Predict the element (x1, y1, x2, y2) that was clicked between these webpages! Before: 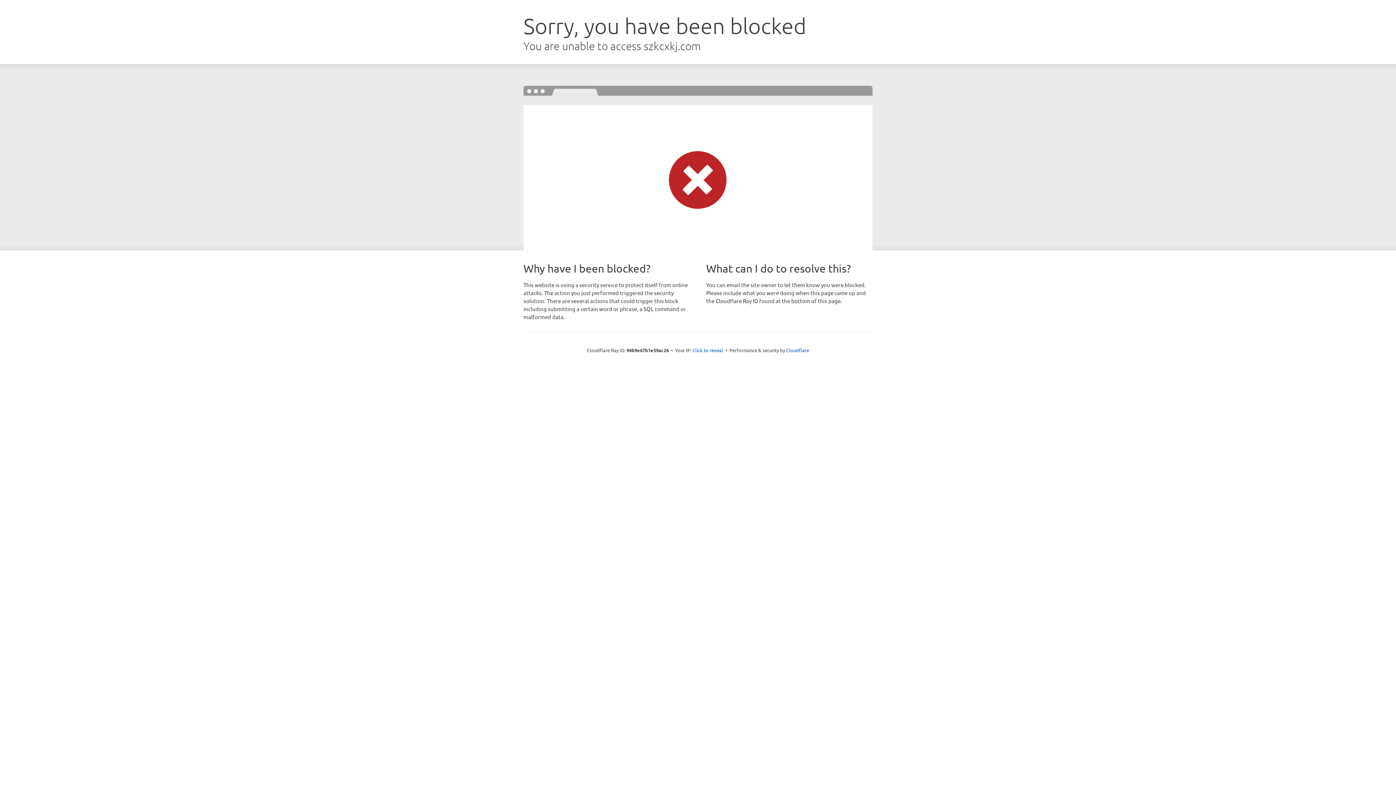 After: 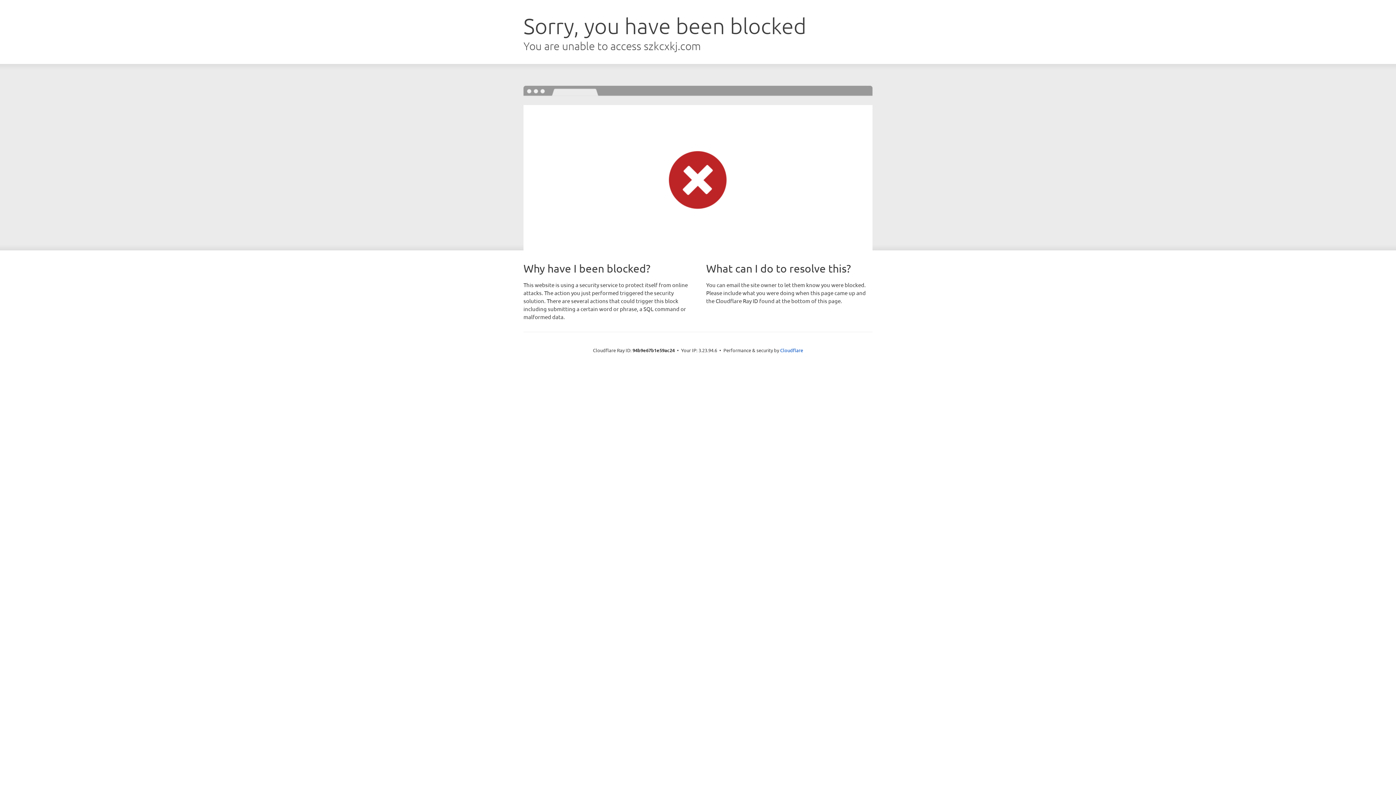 Action: label: Click to reveal bbox: (692, 346, 723, 353)